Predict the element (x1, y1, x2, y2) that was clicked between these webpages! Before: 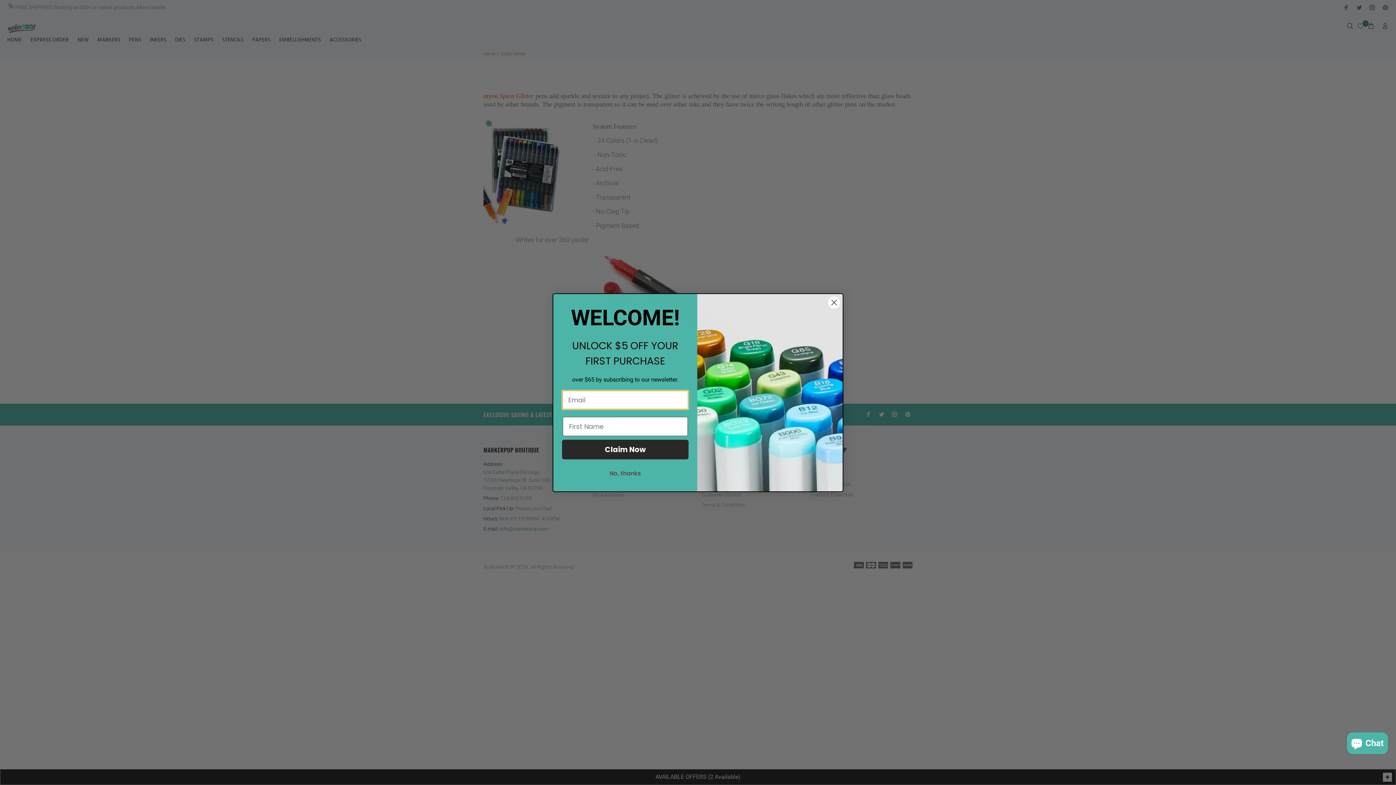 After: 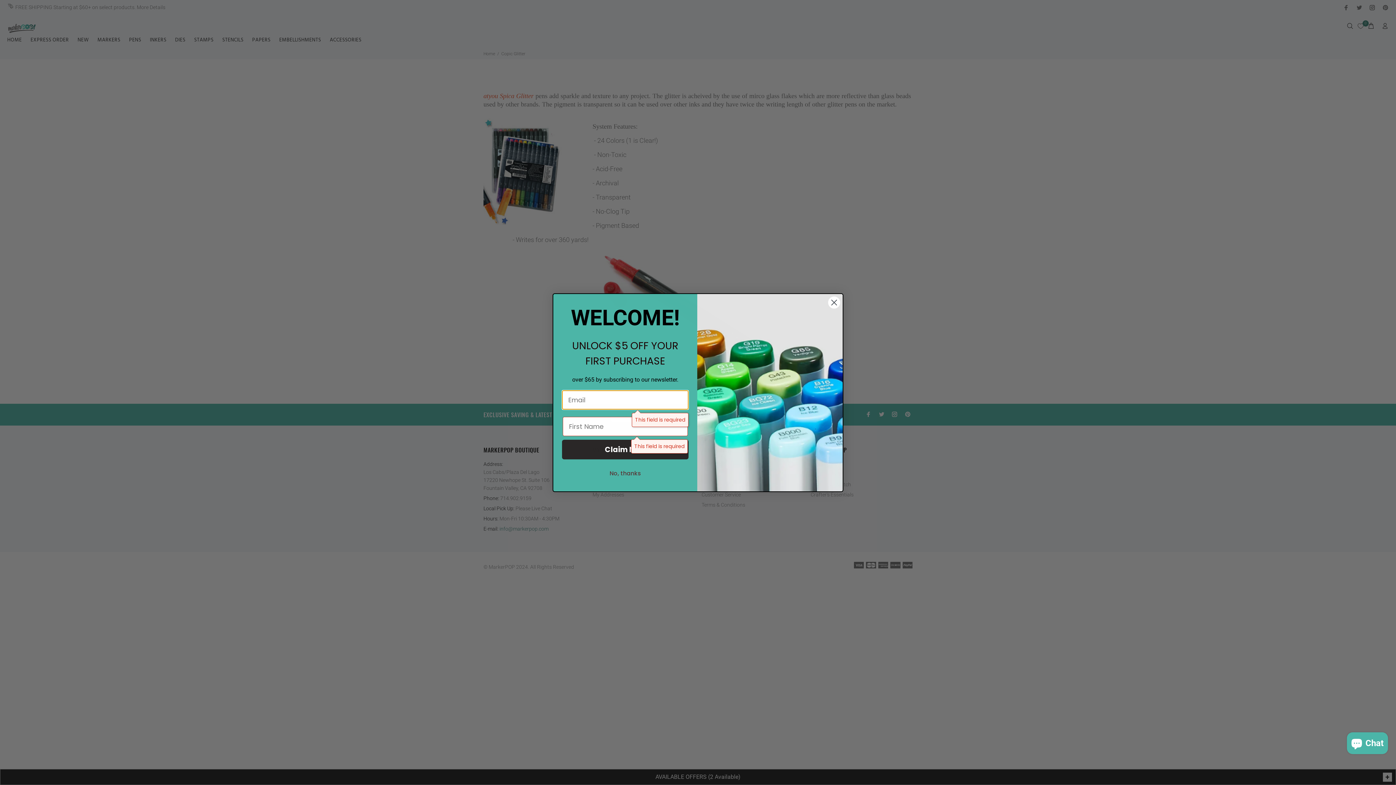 Action: bbox: (562, 439, 688, 459) label: Claim Now